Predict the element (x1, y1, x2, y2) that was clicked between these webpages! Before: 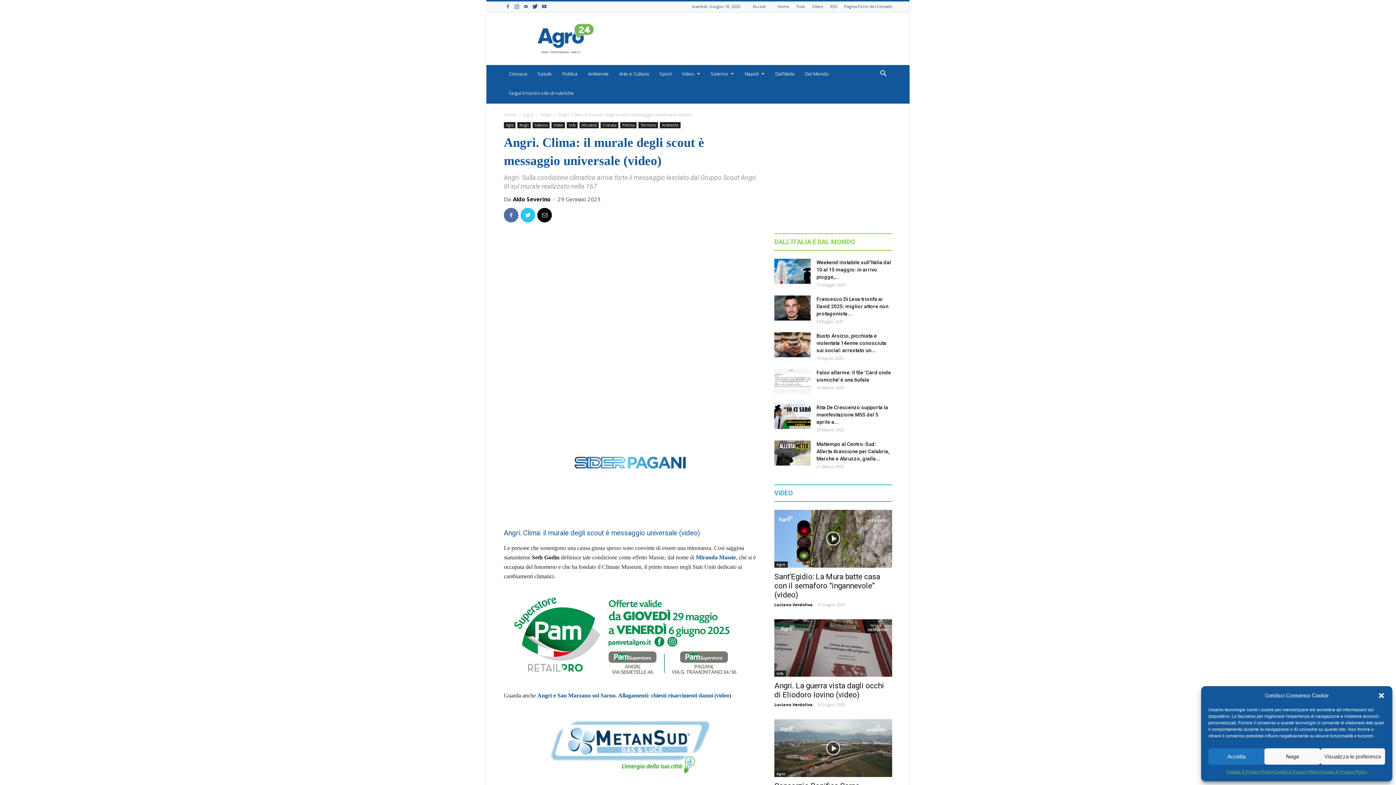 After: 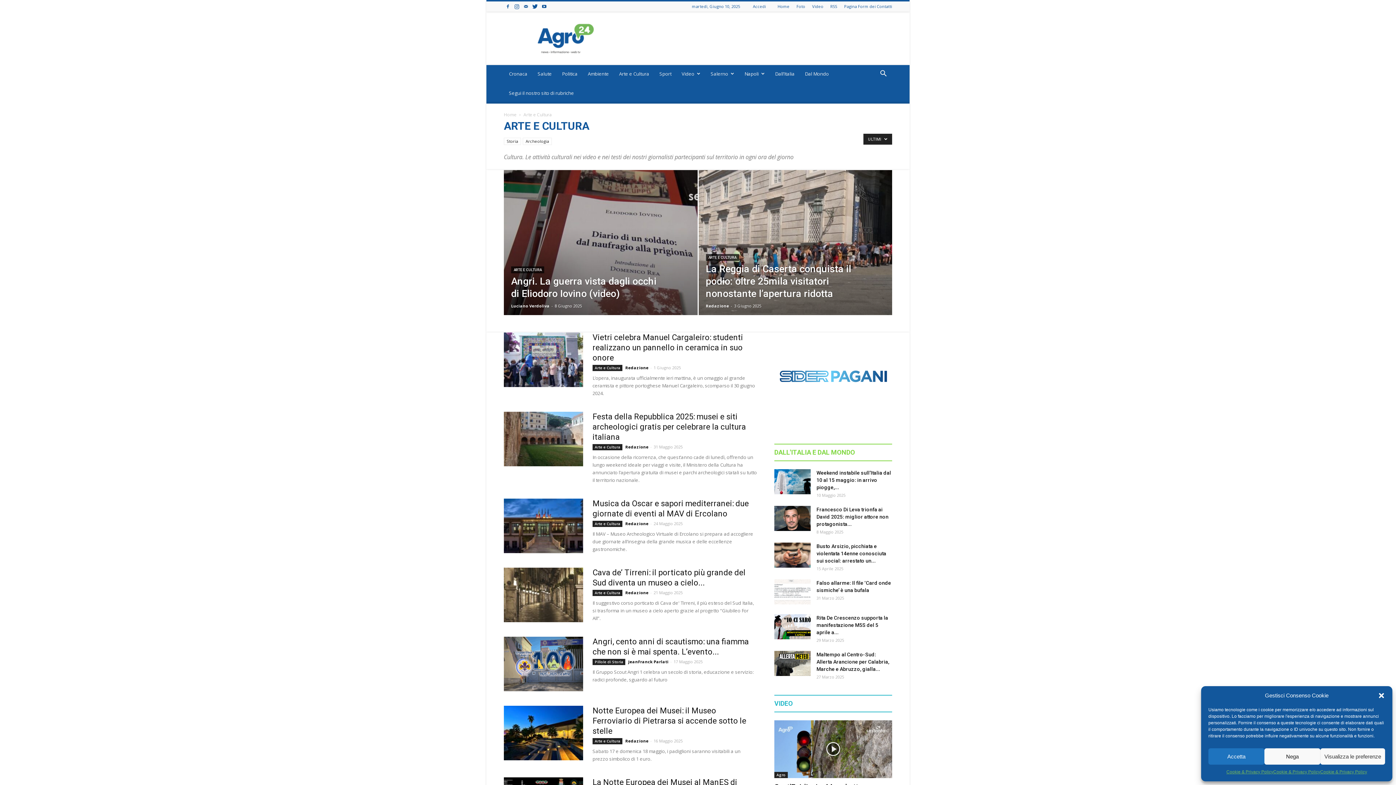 Action: bbox: (614, 65, 654, 82) label: Arte e Cultura